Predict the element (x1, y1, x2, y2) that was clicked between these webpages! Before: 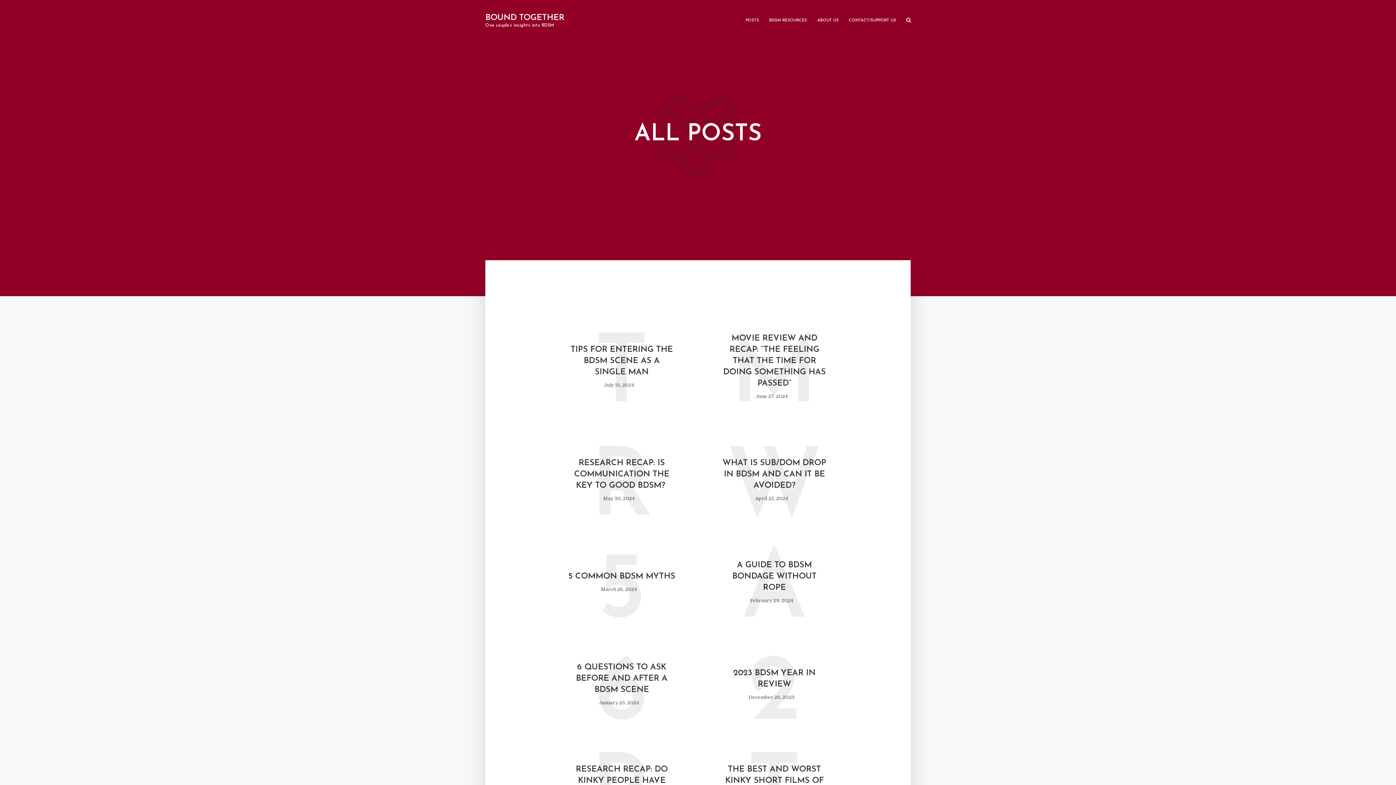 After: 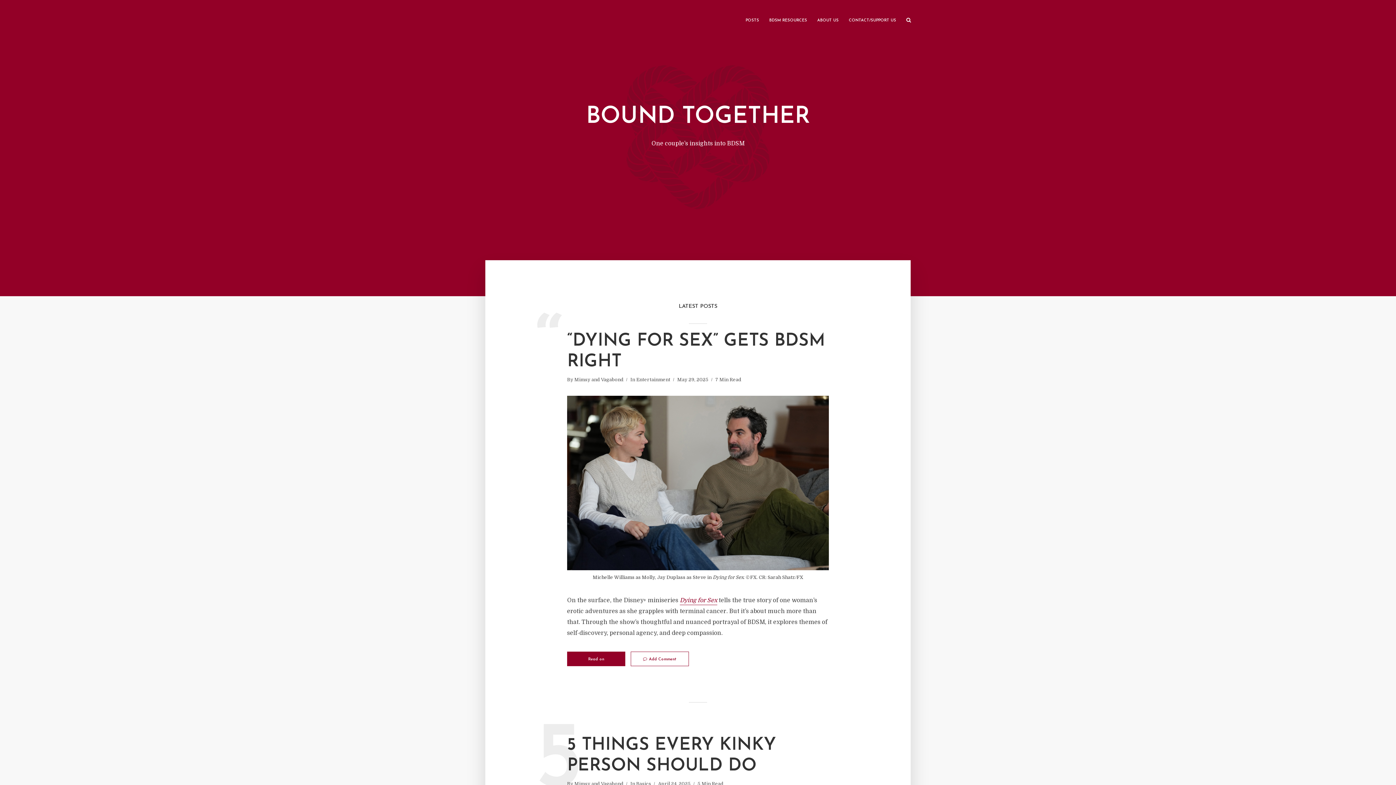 Action: bbox: (485, 13, 564, 22) label: BOUND TOGETHER